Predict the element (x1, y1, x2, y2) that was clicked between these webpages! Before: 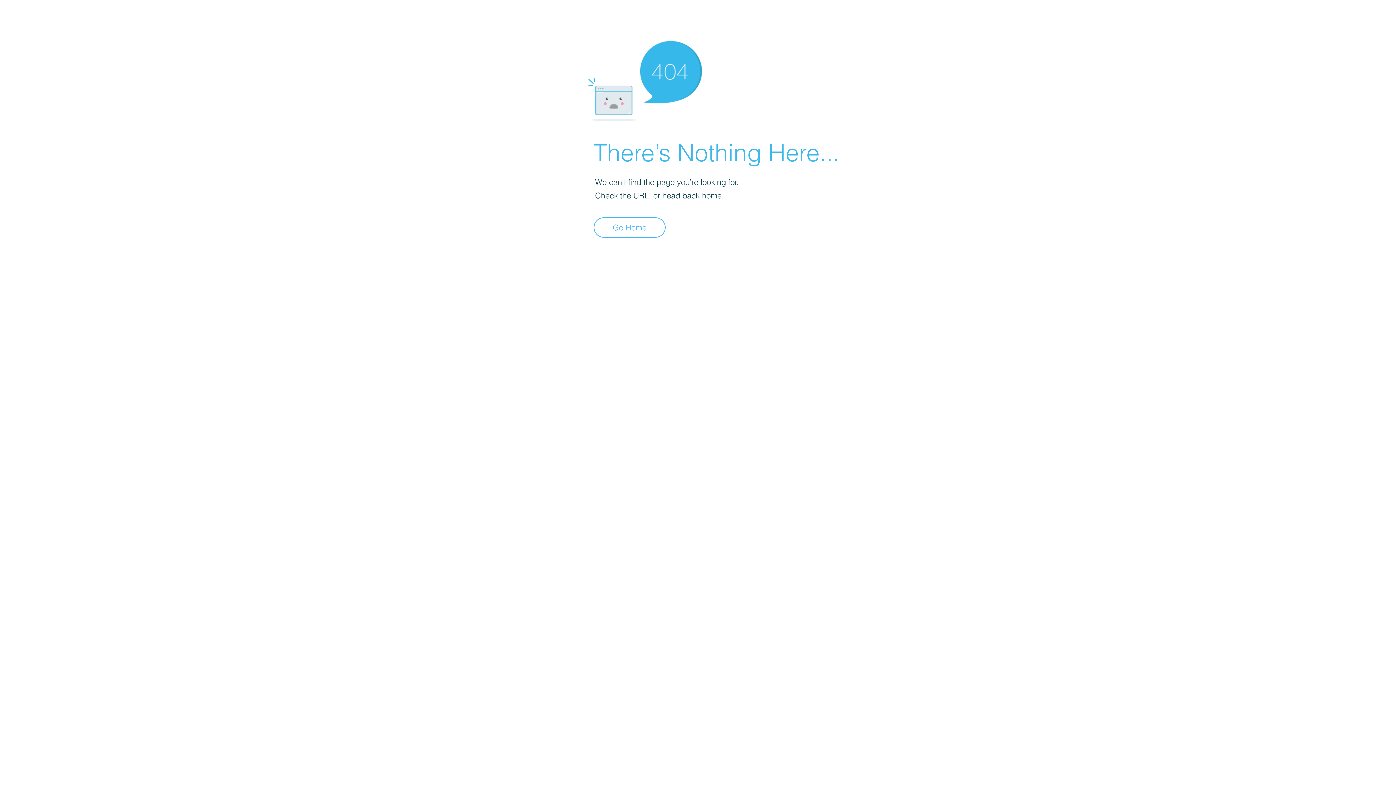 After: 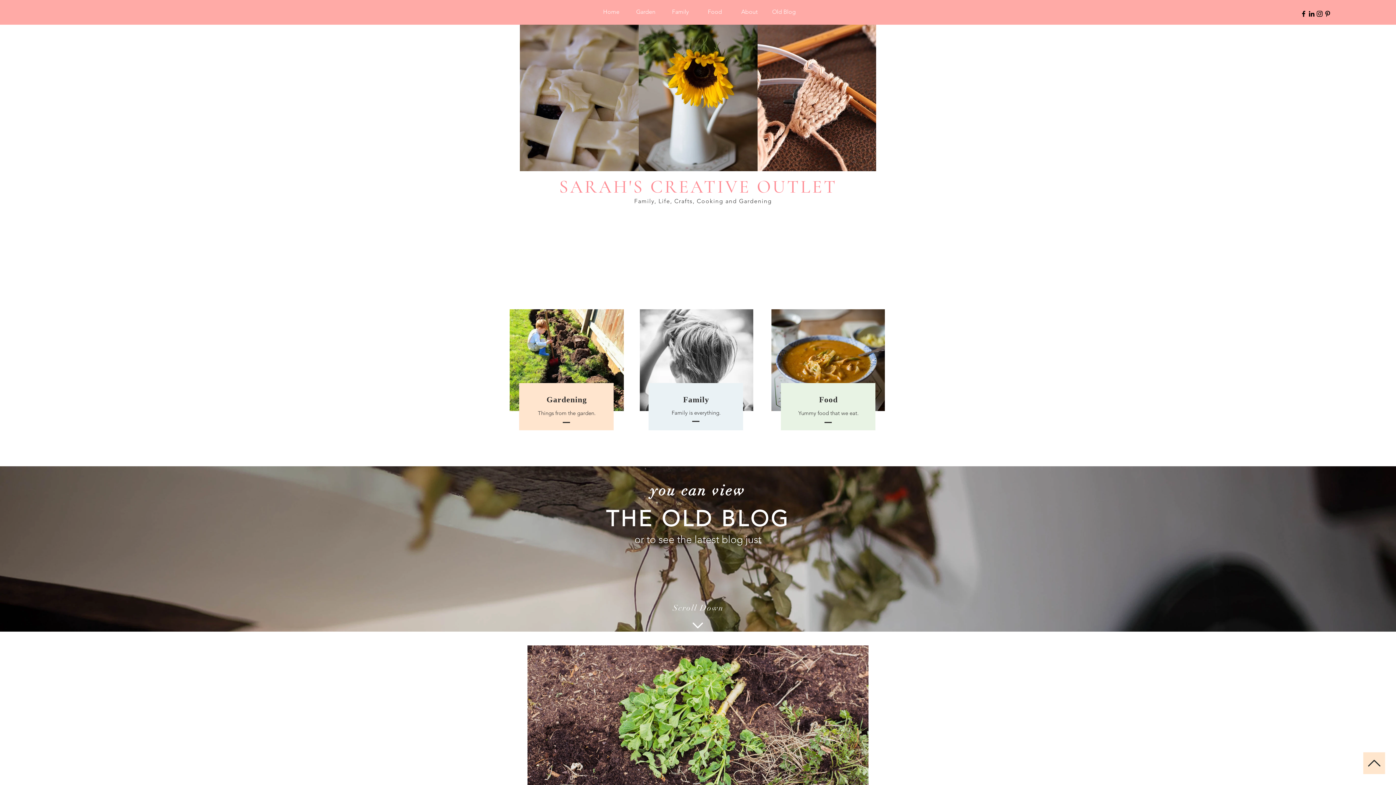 Action: bbox: (593, 217, 665, 237) label: Go Home